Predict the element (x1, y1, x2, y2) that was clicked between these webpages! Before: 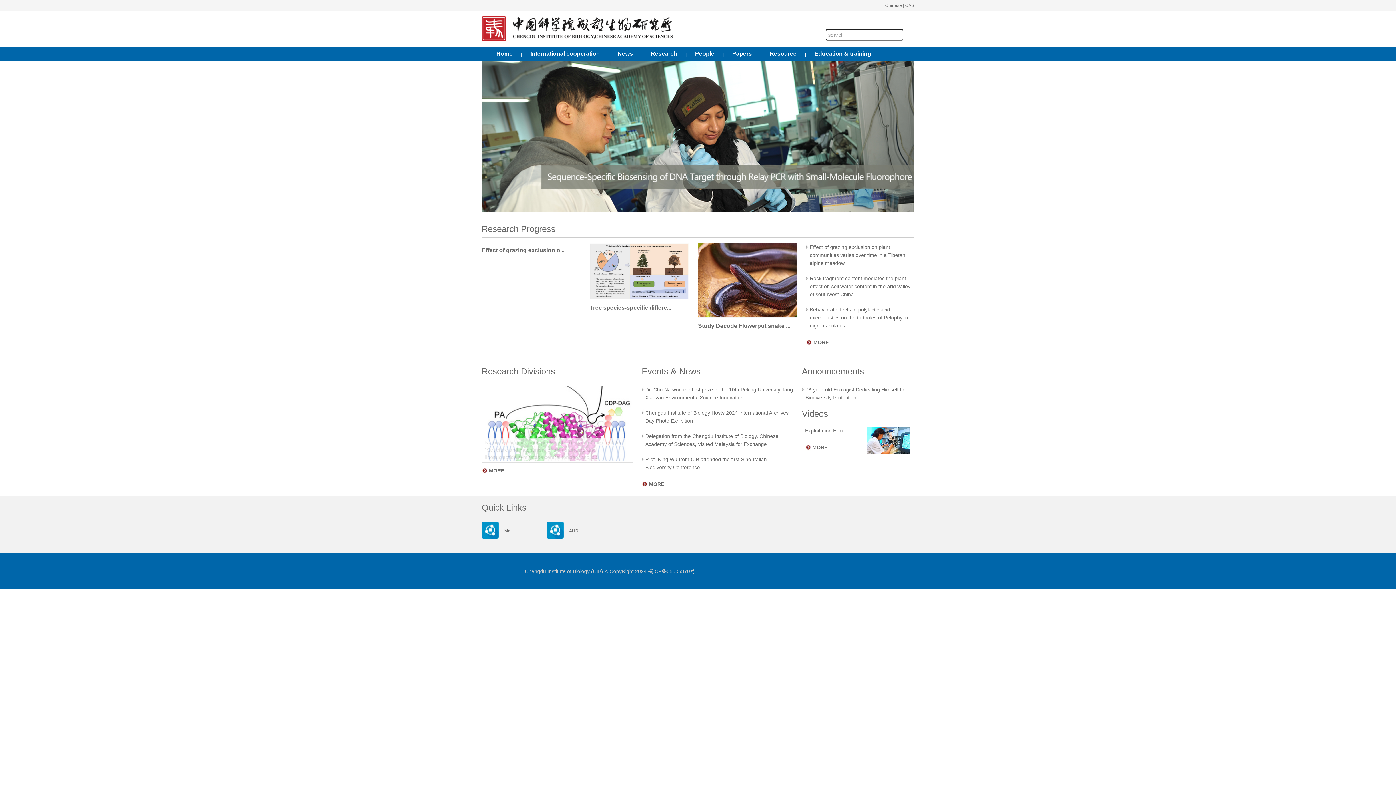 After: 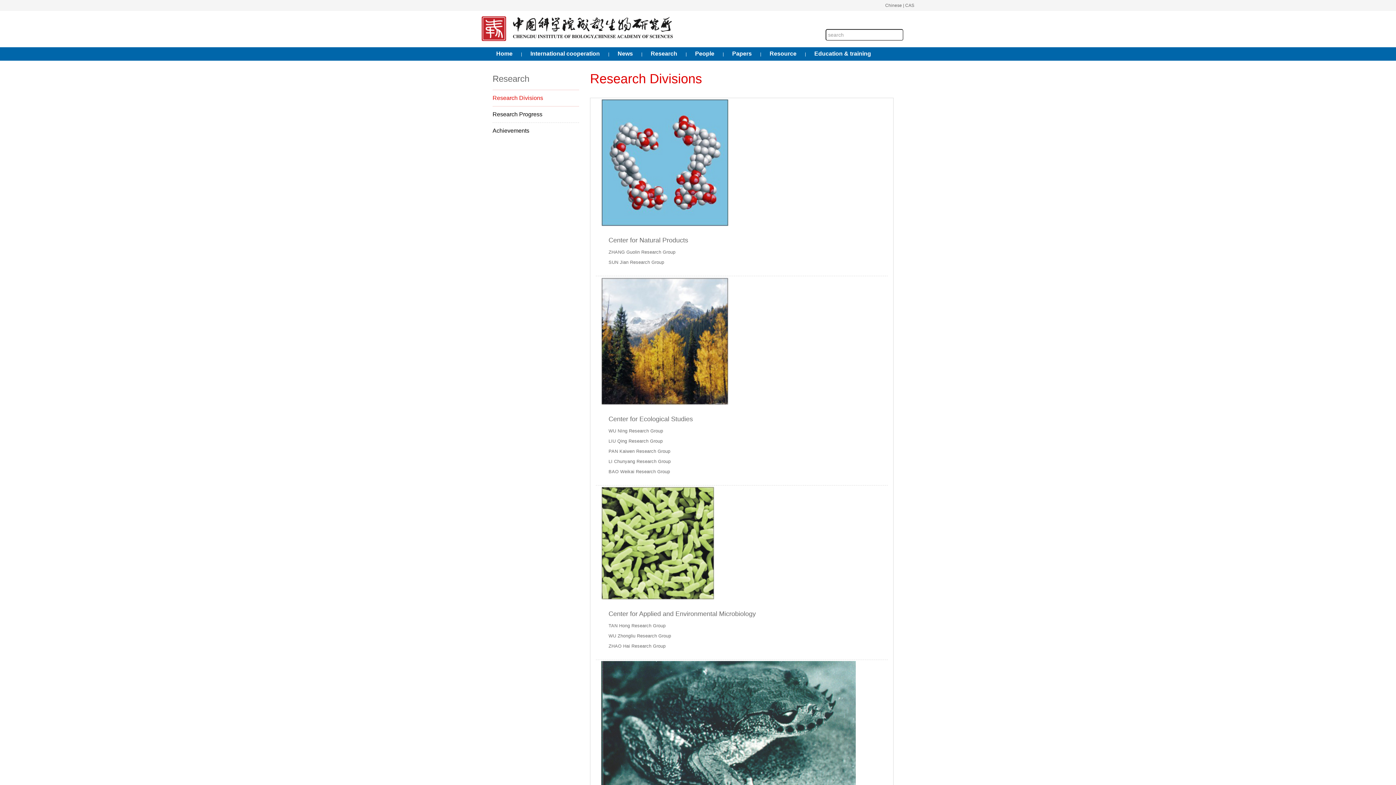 Action: label: Research bbox: (645, 50, 682, 56)